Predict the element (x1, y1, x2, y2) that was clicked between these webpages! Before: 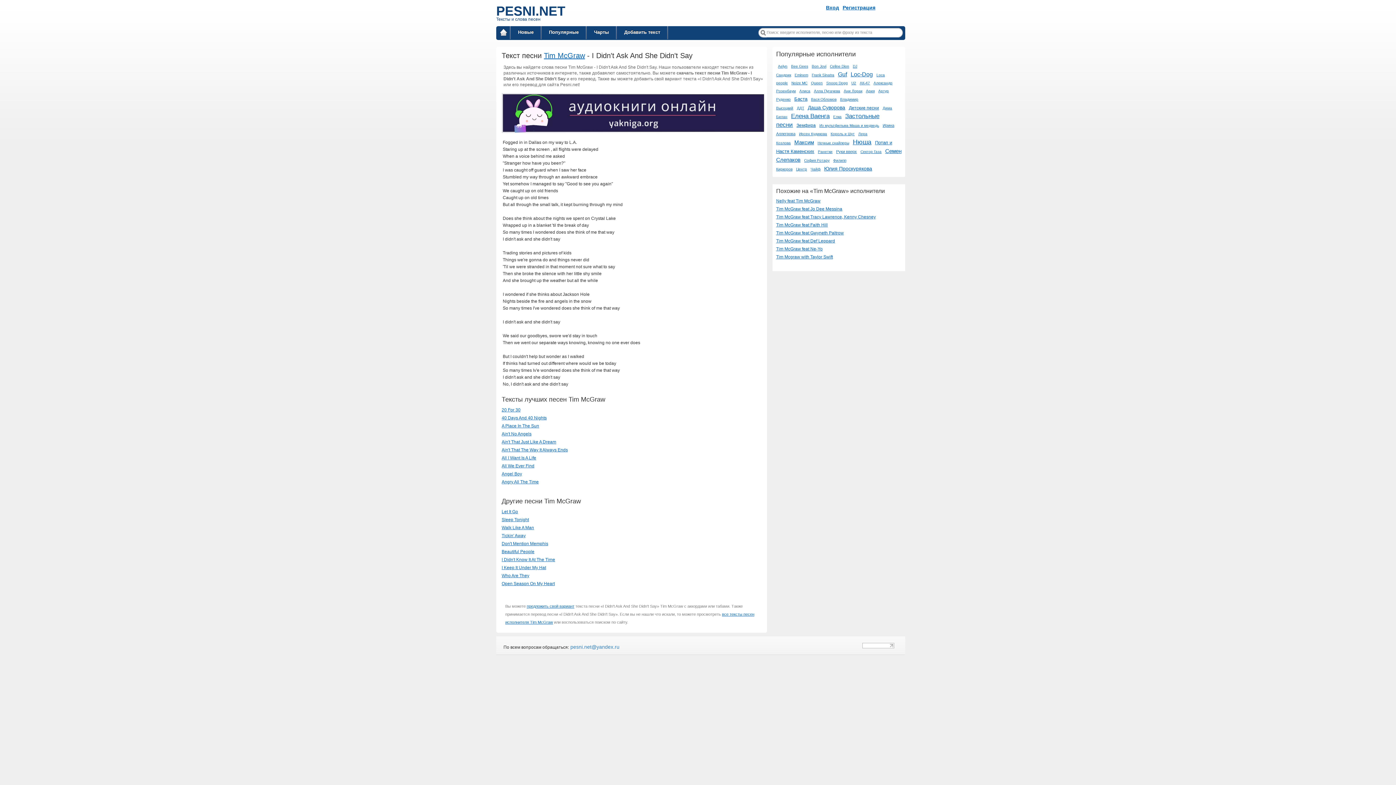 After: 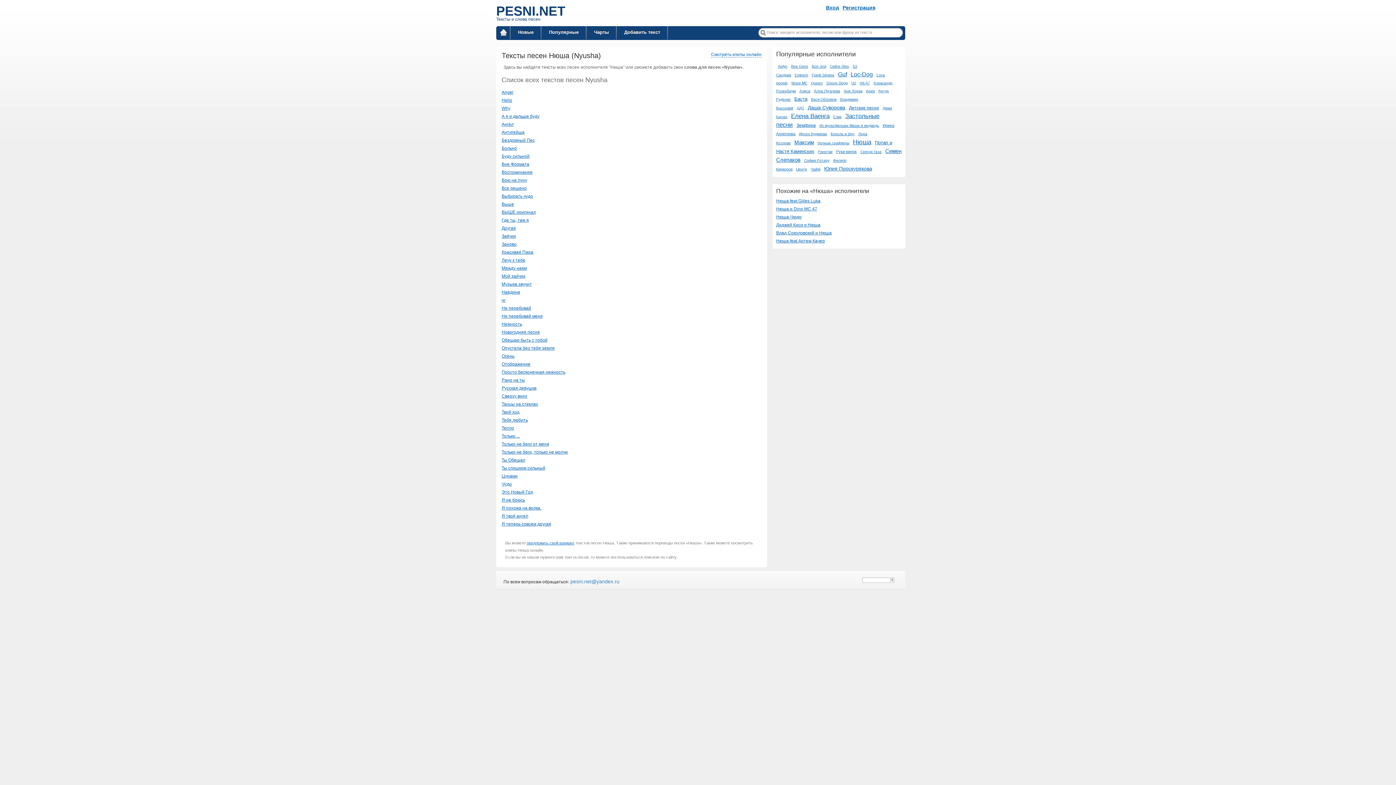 Action: label: Нюша bbox: (853, 138, 871, 145)